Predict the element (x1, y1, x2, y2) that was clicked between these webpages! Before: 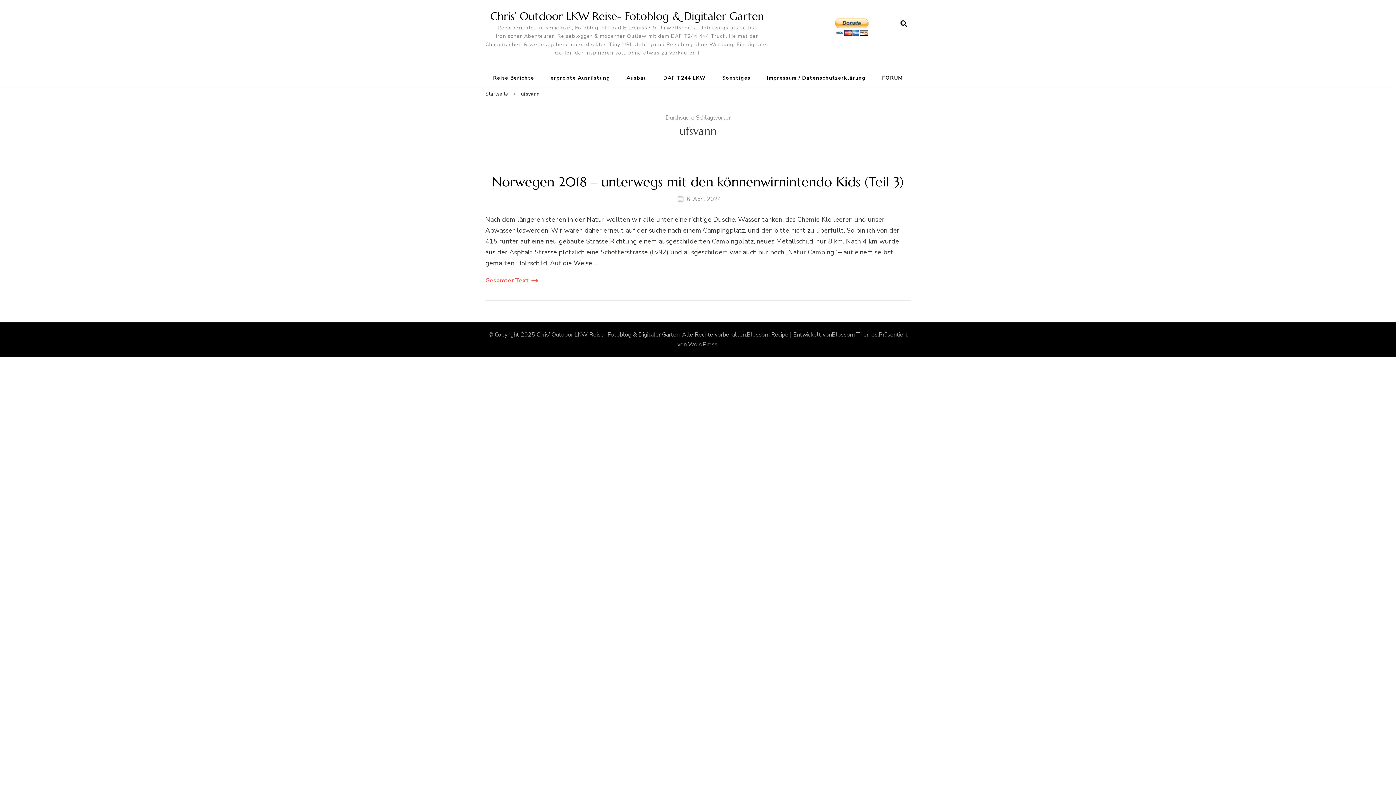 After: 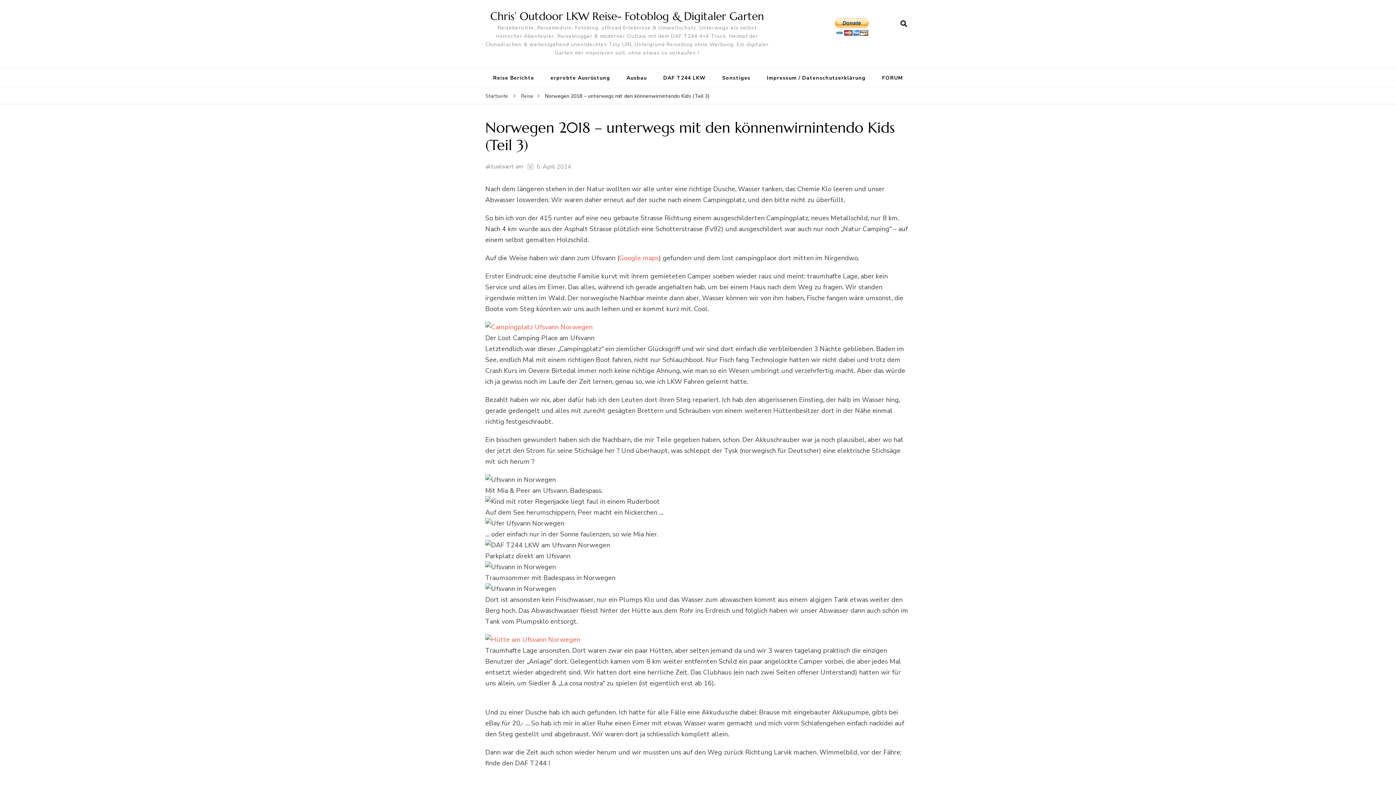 Action: bbox: (686, 194, 721, 204) label: 6. April 2024